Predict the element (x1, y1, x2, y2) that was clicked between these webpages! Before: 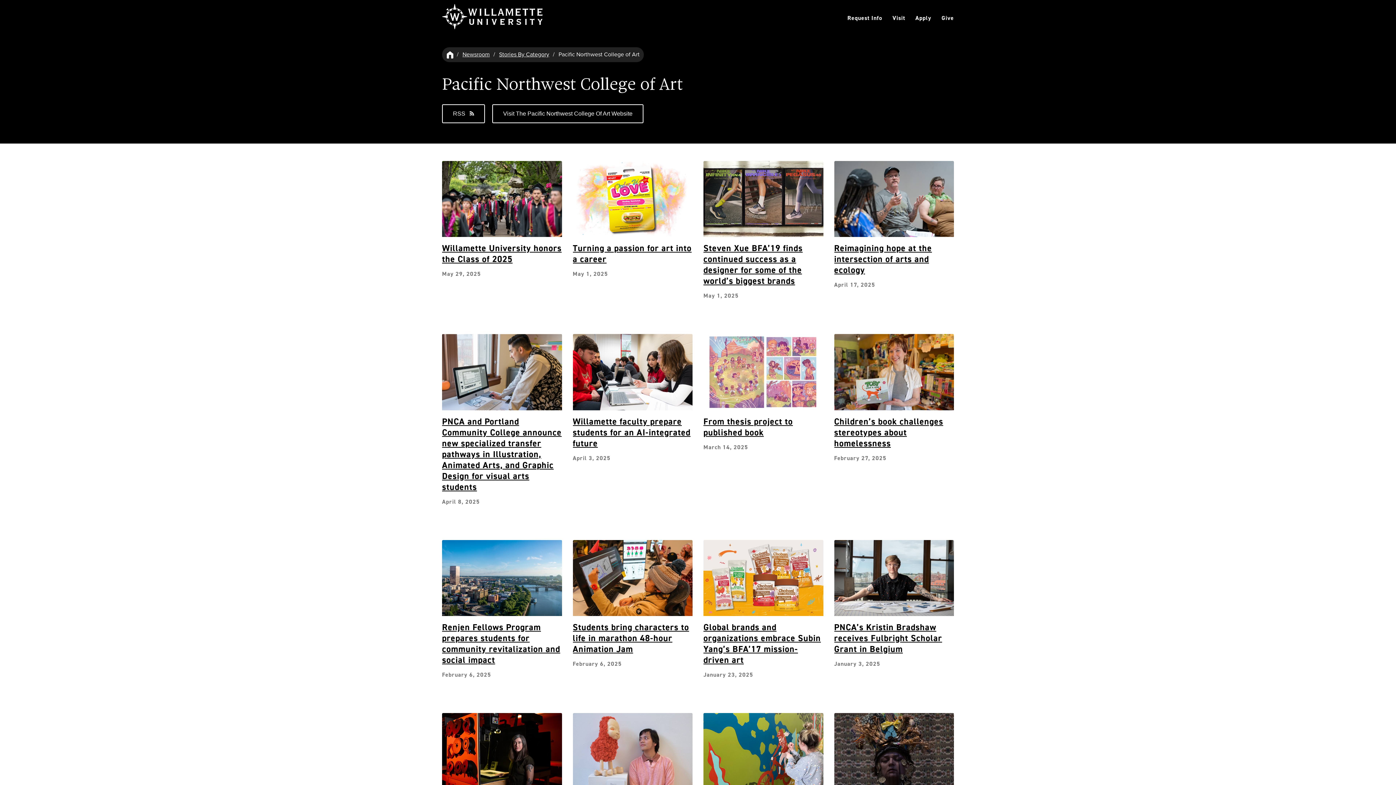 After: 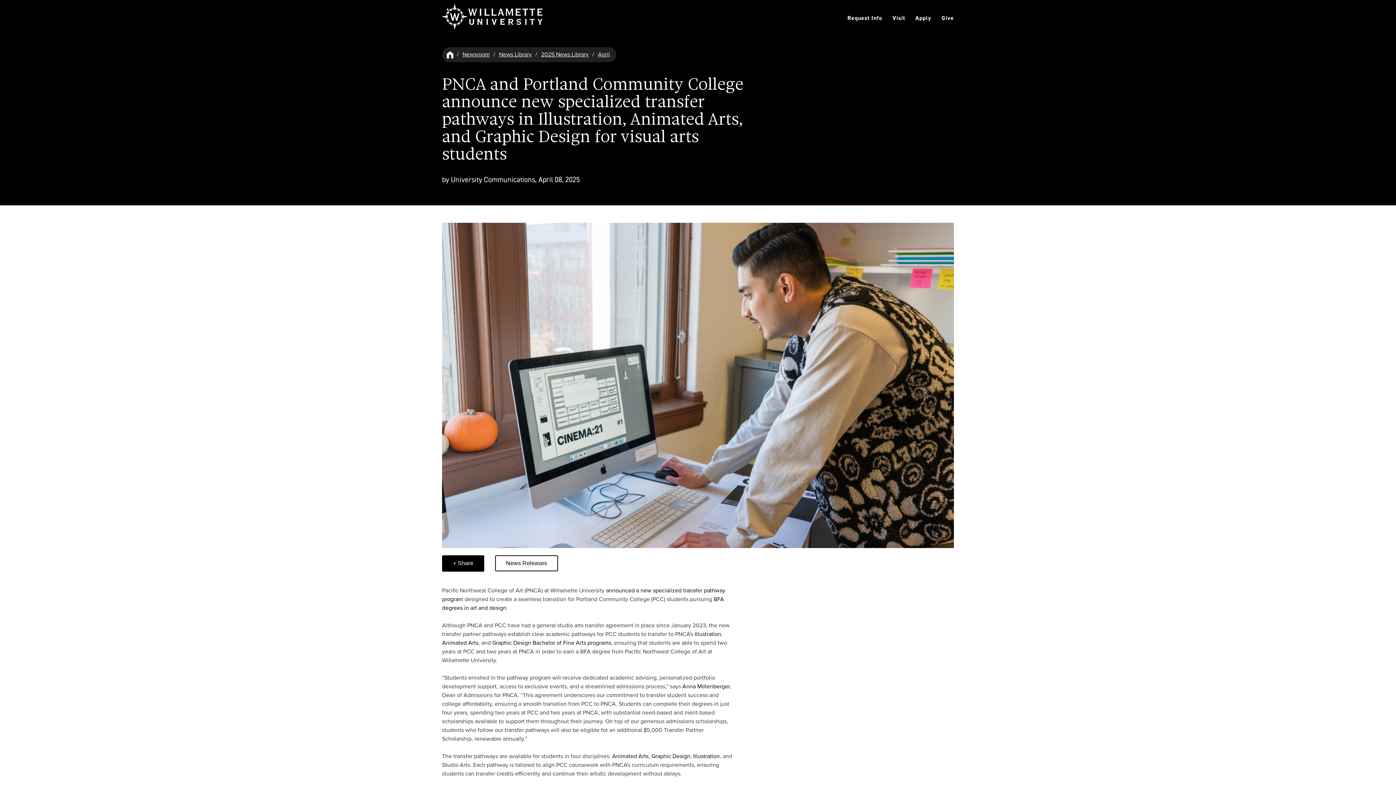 Action: label: Explore PNCA and Portland Community College announce new specialized transfer pathways in Illustration, Animated Arts, and Graphic Design for visual arts students bbox: (442, 415, 561, 493)